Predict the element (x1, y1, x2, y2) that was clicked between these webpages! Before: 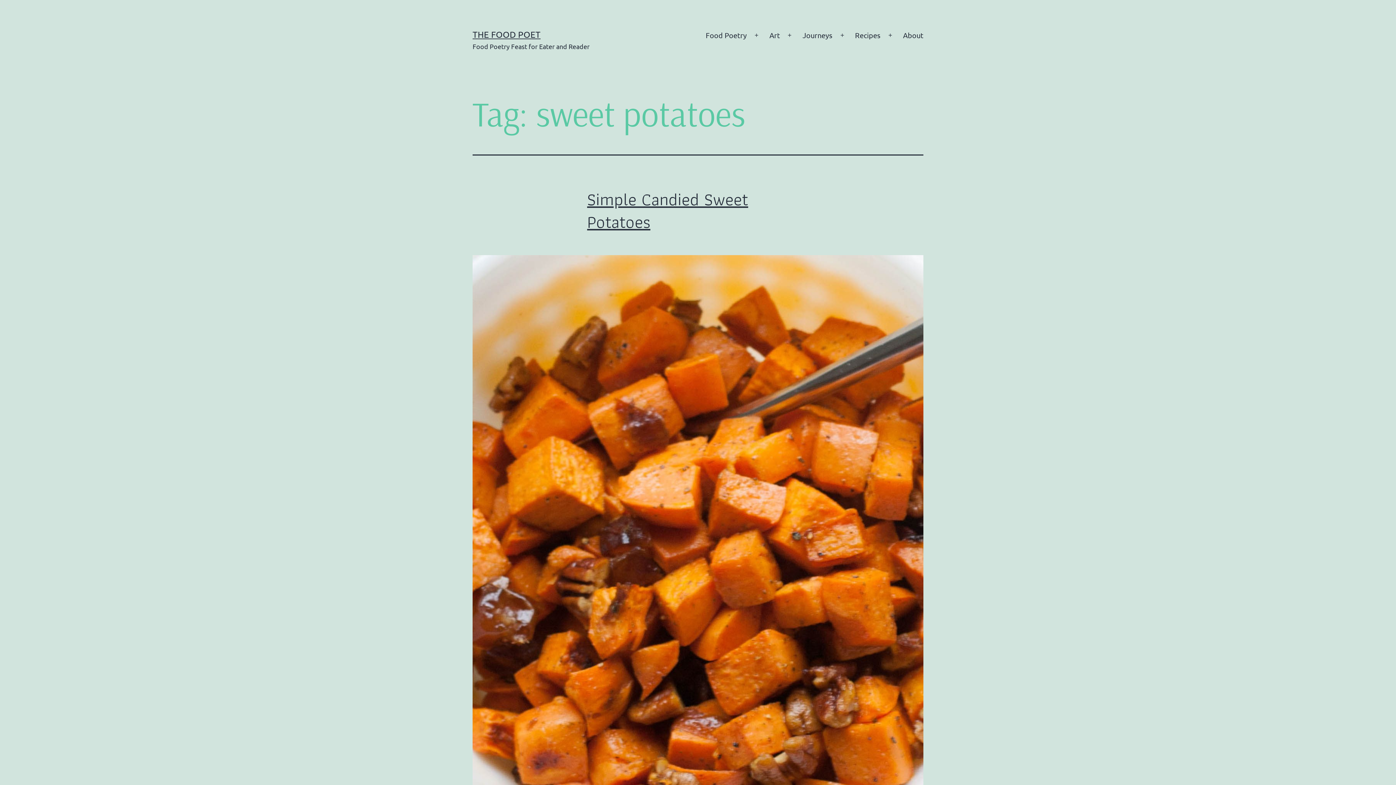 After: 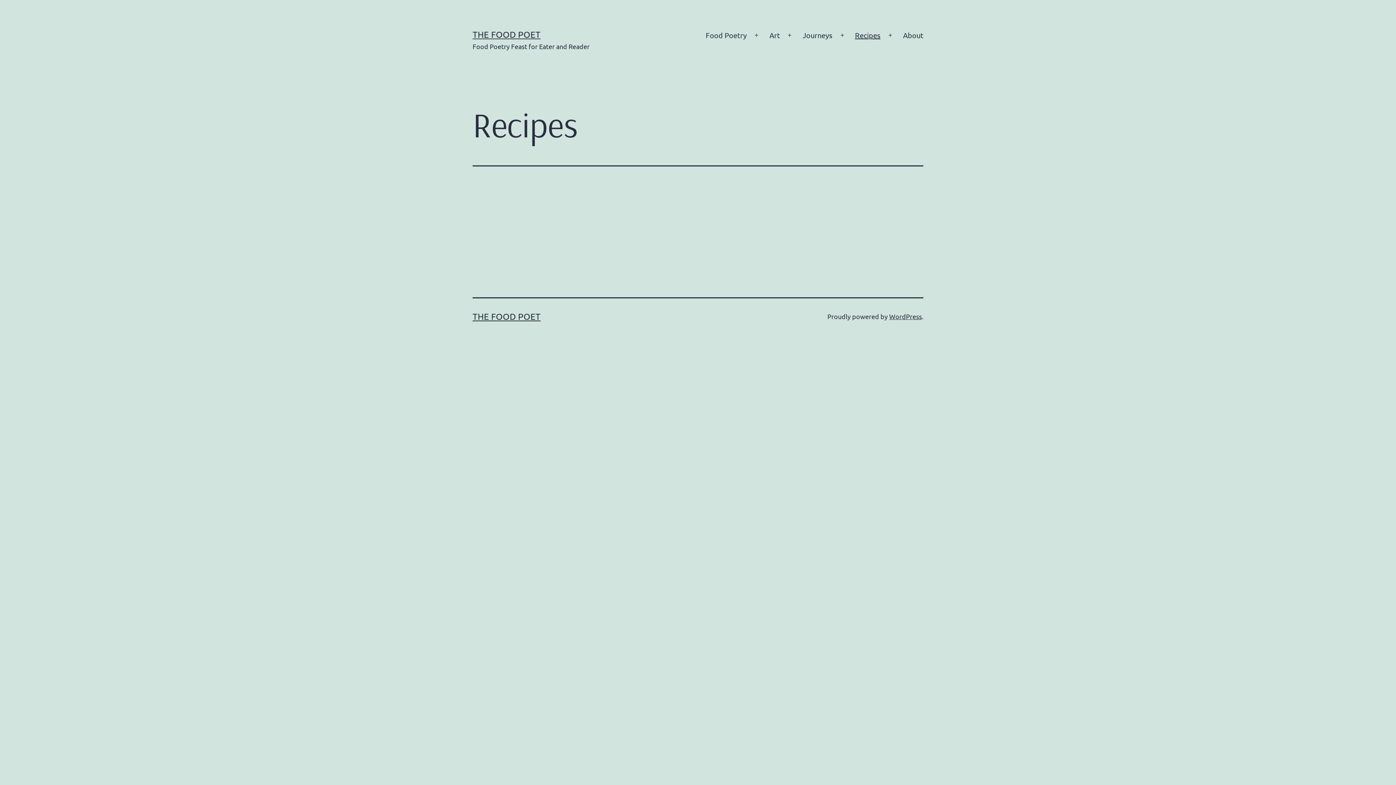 Action: bbox: (850, 26, 885, 44) label: Recipes